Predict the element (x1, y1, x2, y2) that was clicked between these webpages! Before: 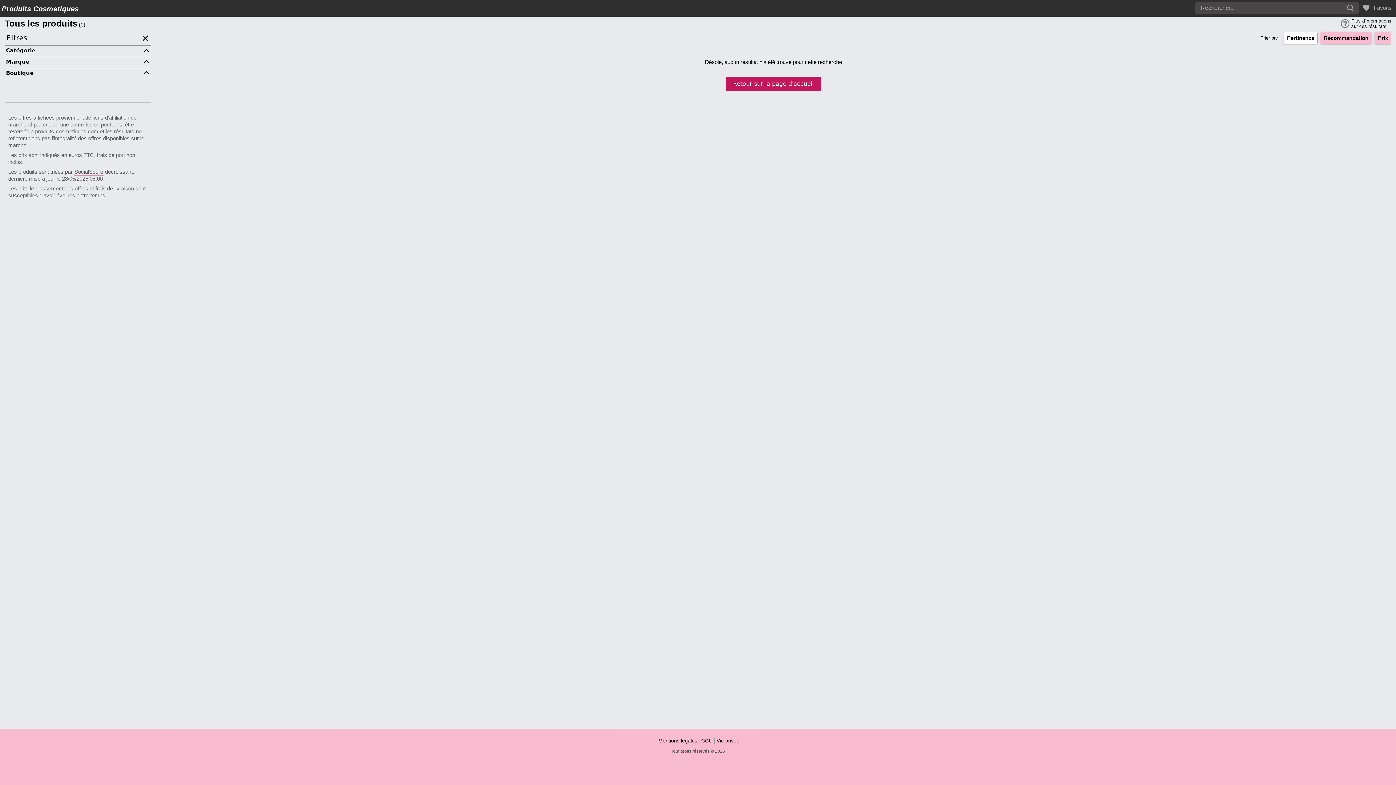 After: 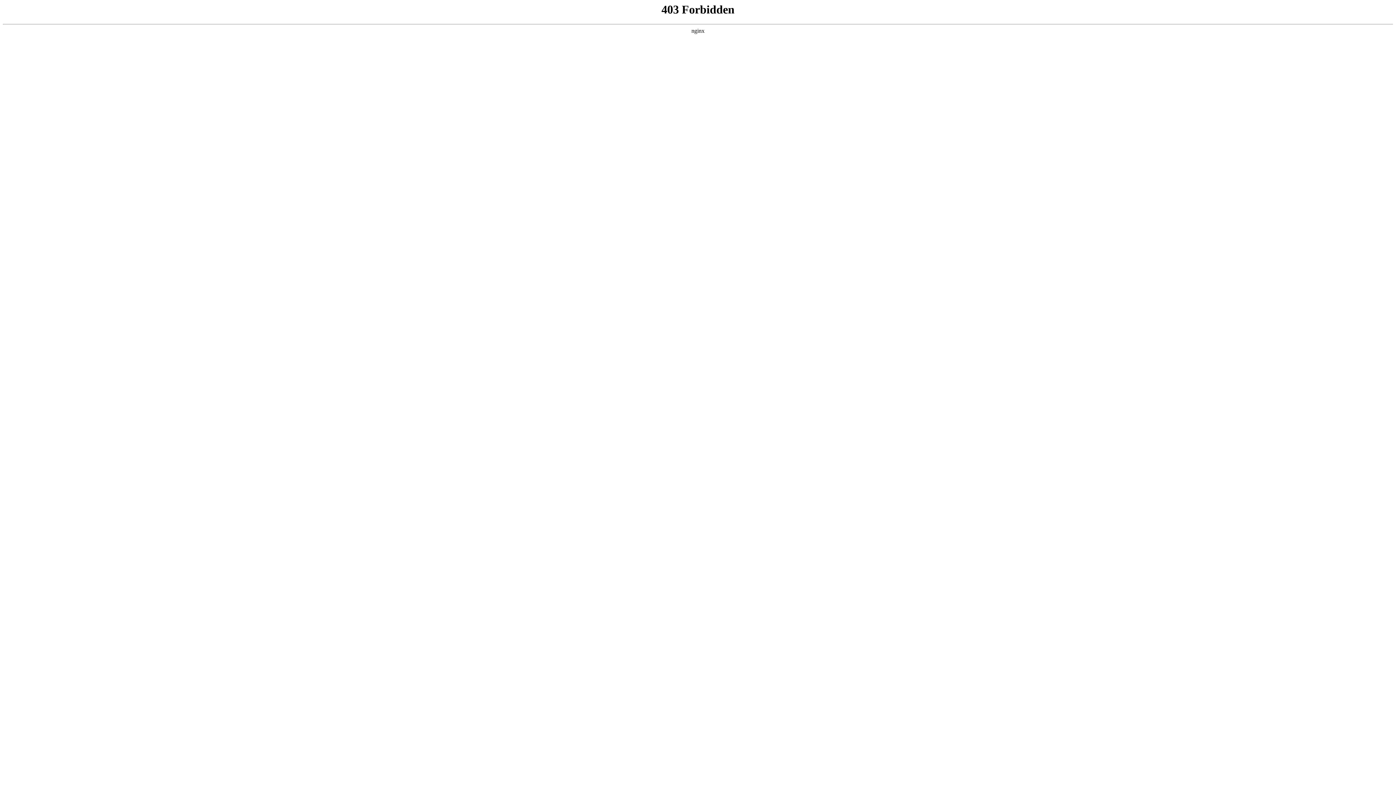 Action: bbox: (1320, 31, 1372, 44) label: Recommandation